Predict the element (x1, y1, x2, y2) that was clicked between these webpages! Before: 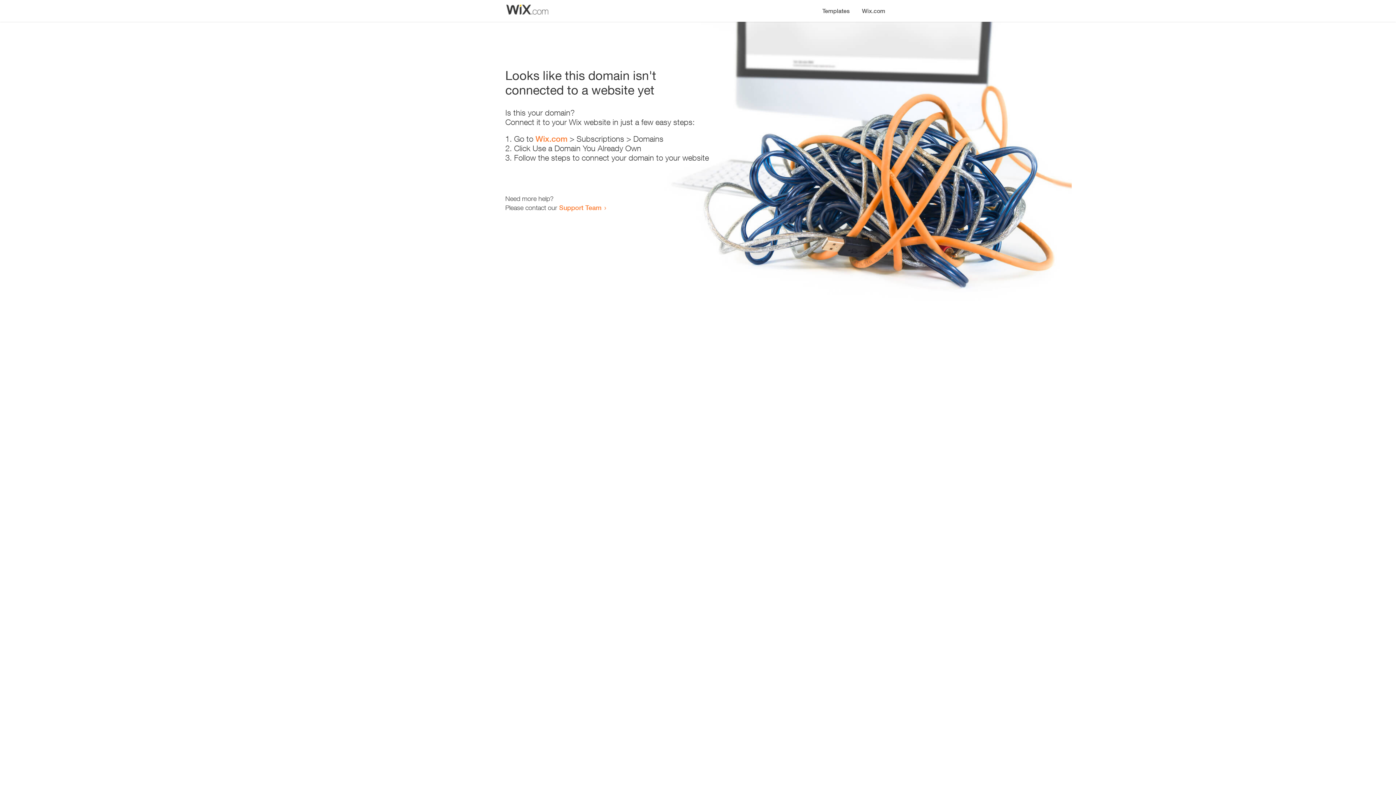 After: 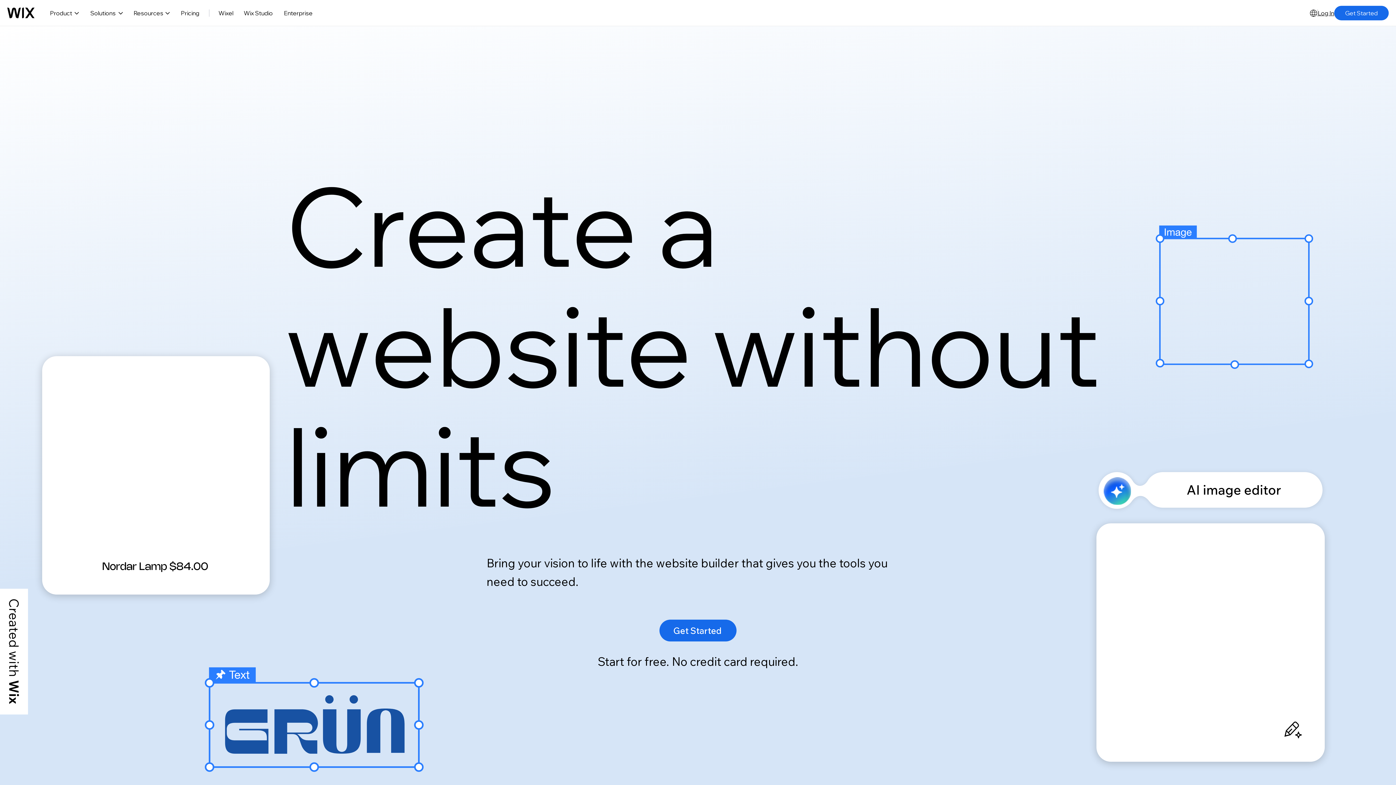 Action: bbox: (535, 134, 567, 143) label: Wix.com